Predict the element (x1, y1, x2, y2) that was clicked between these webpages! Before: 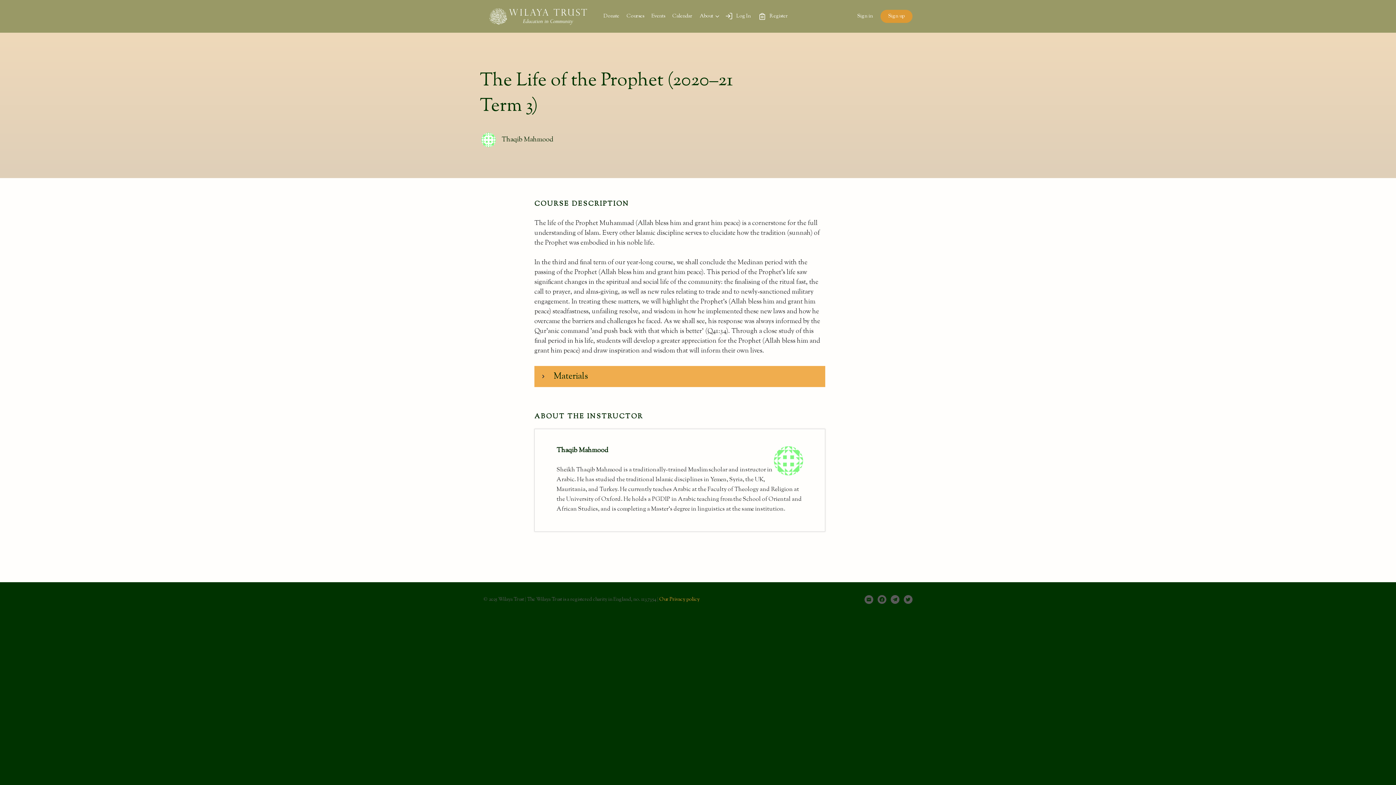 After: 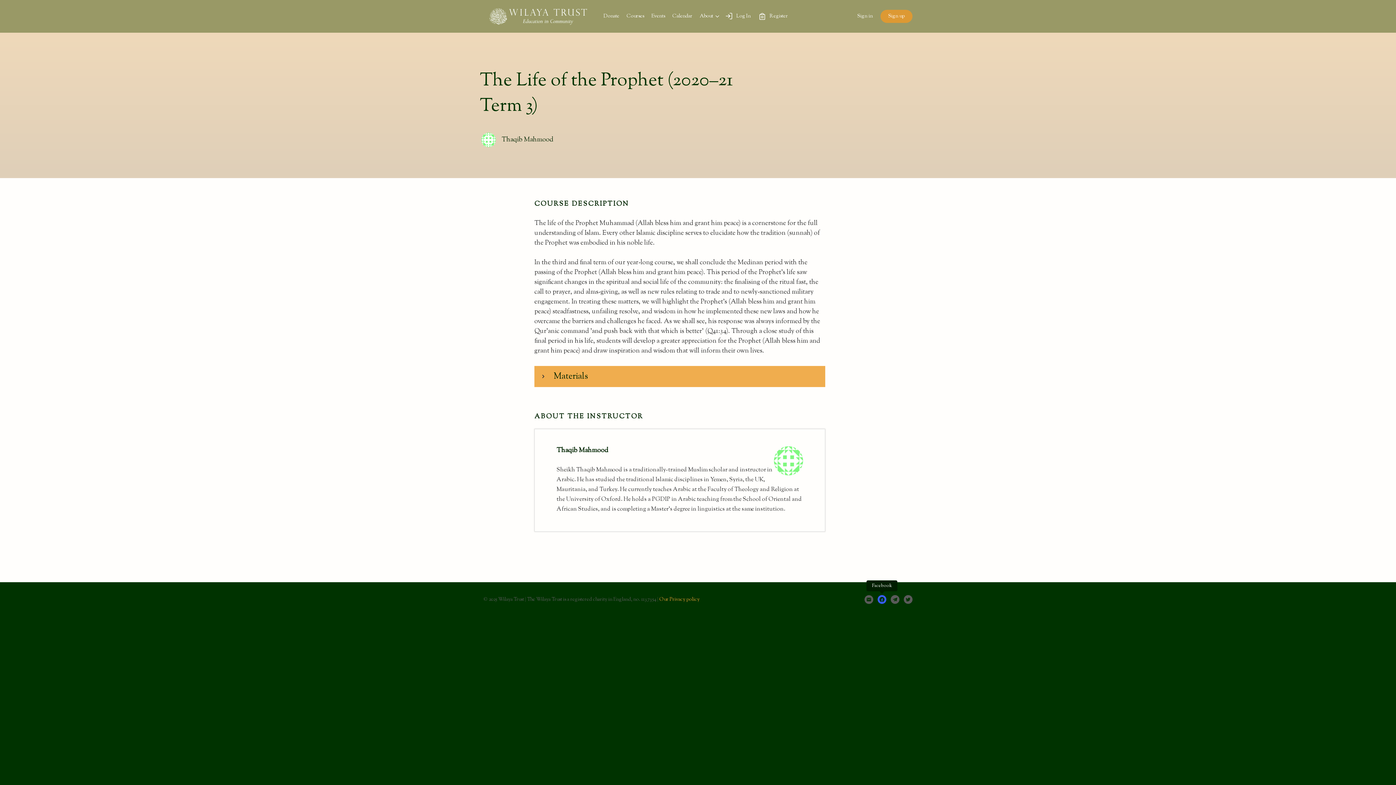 Action: bbox: (877, 595, 886, 604)